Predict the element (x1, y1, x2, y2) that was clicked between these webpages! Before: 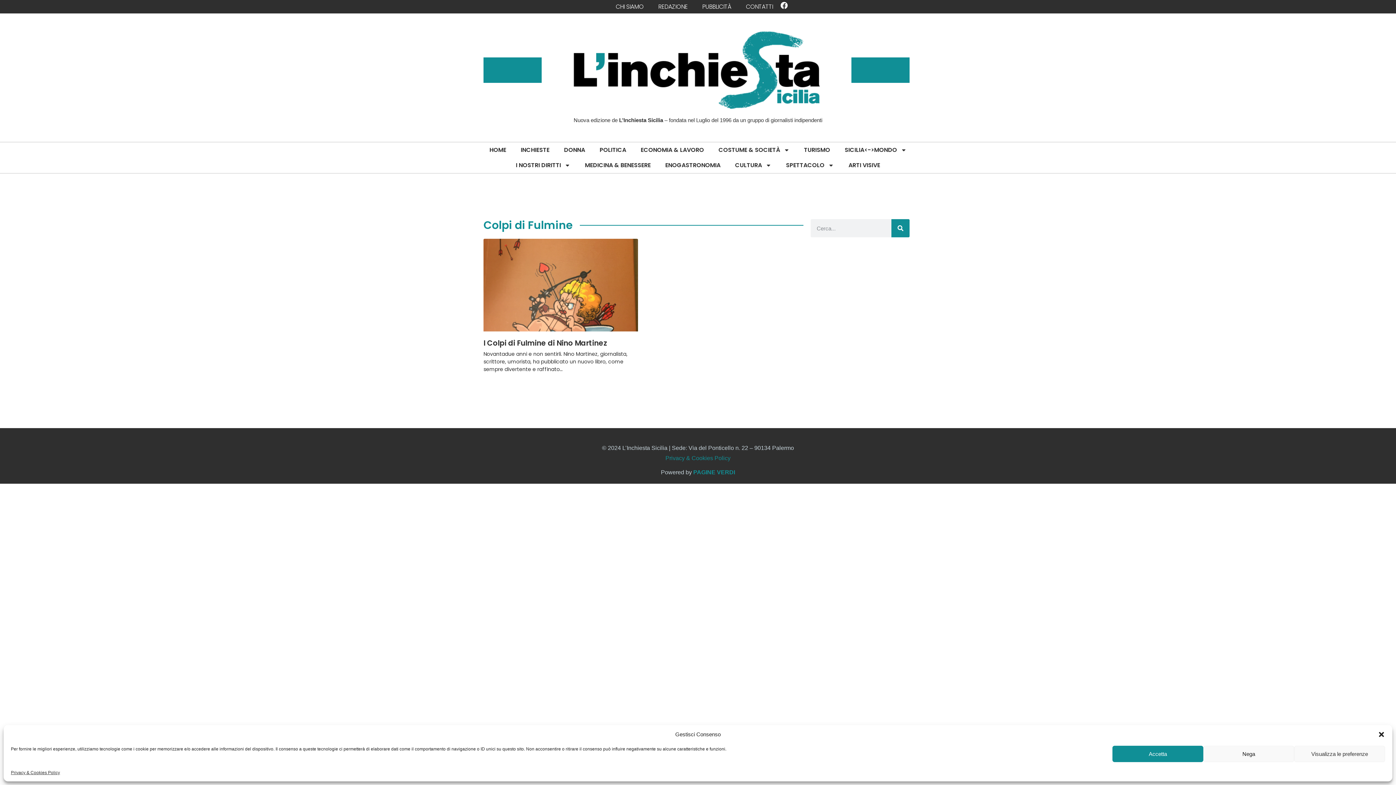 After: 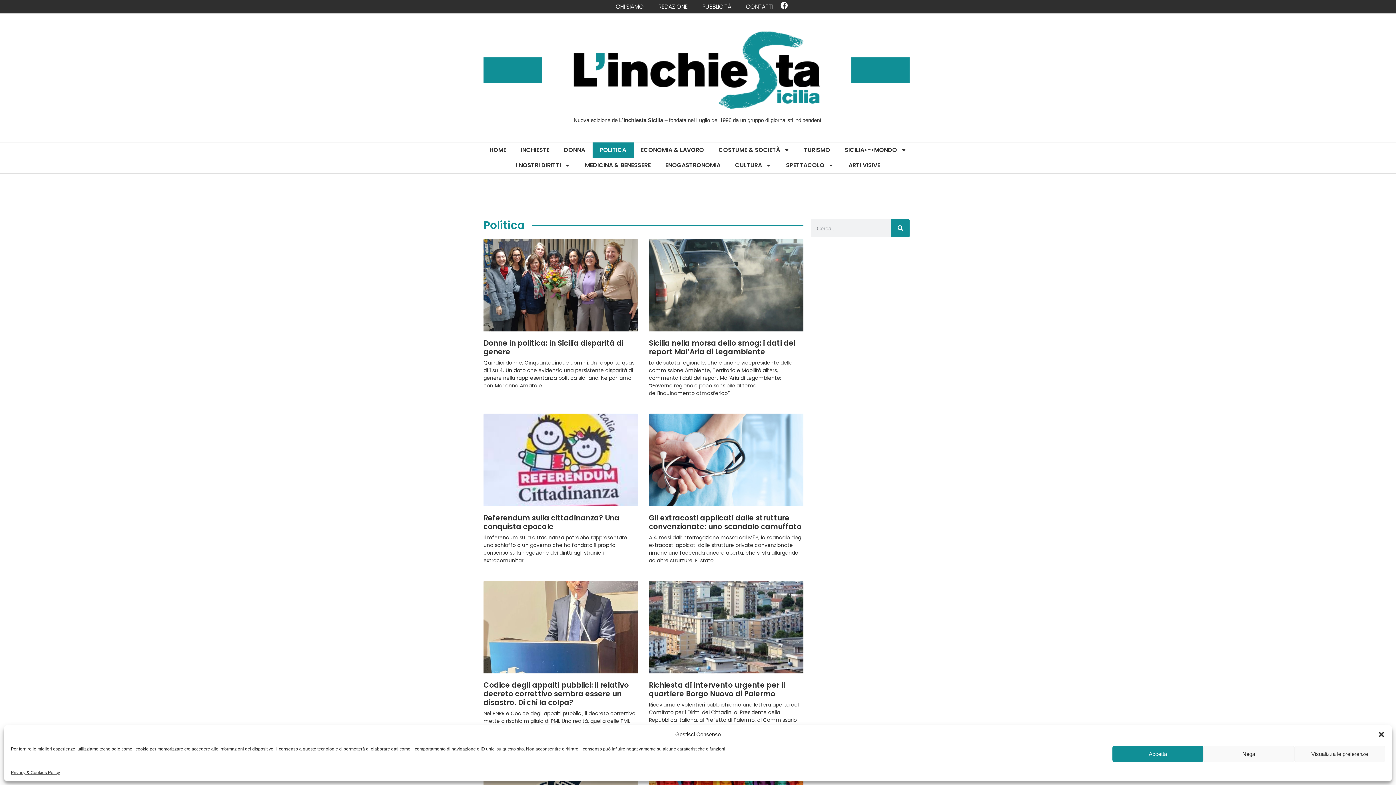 Action: label: POLITICA bbox: (592, 142, 633, 157)